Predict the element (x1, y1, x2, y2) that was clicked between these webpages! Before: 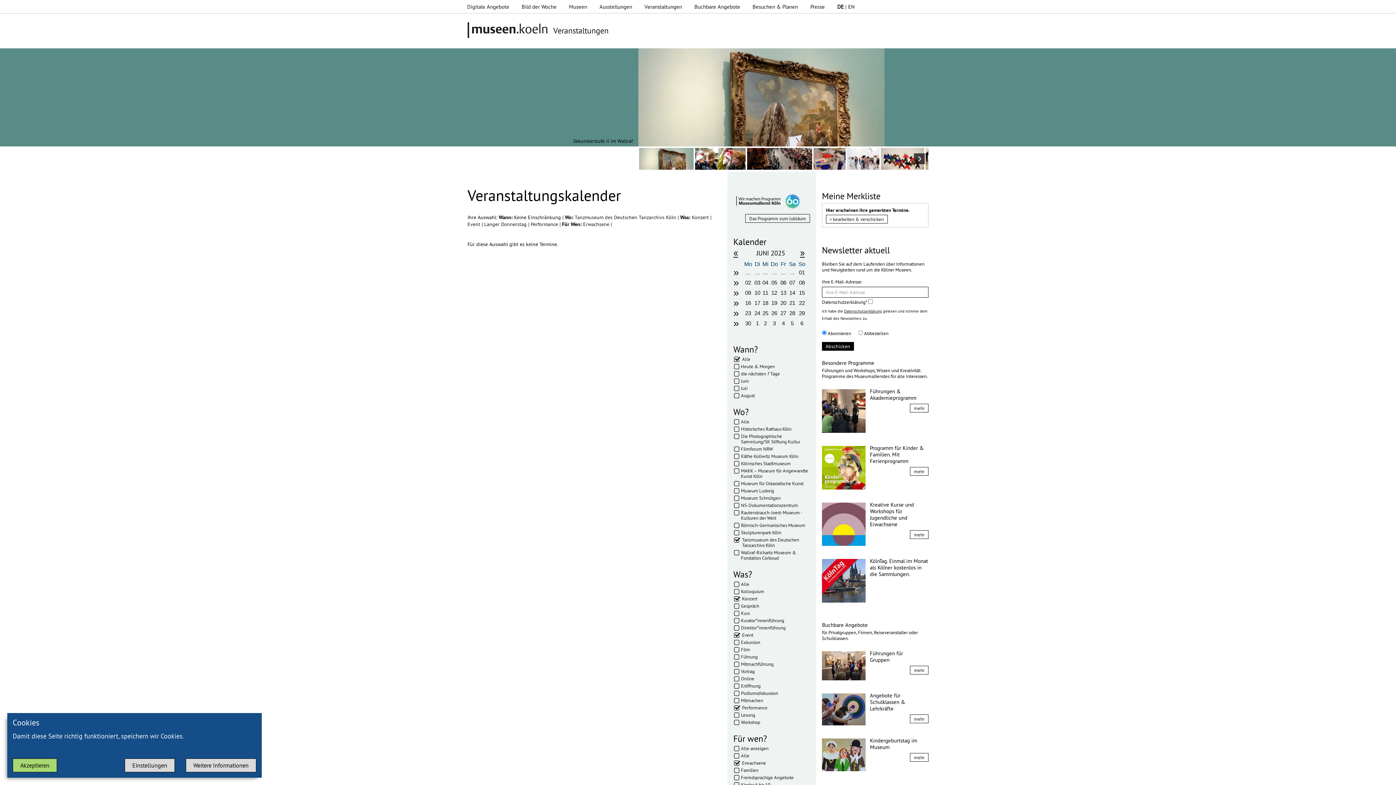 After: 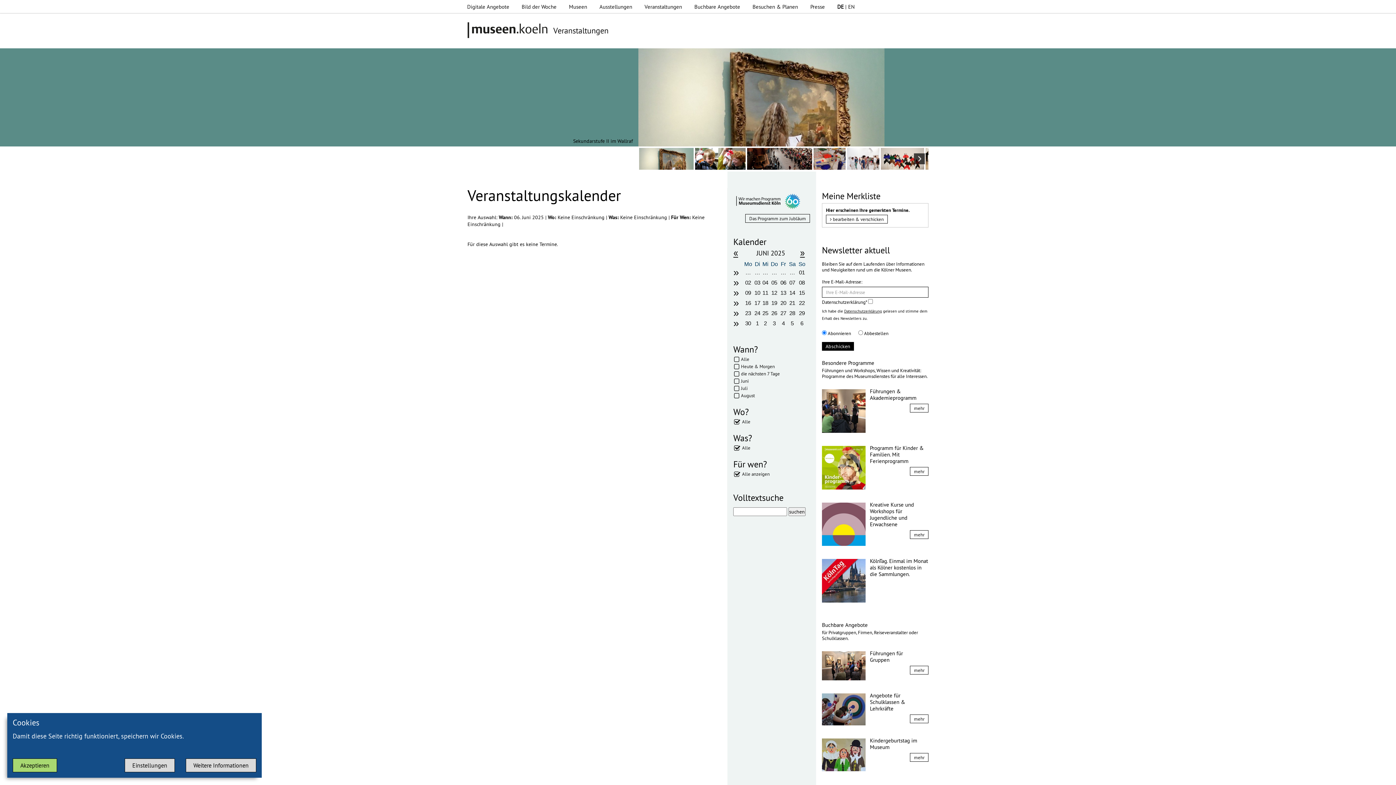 Action: label: 06 bbox: (779, 279, 787, 286)